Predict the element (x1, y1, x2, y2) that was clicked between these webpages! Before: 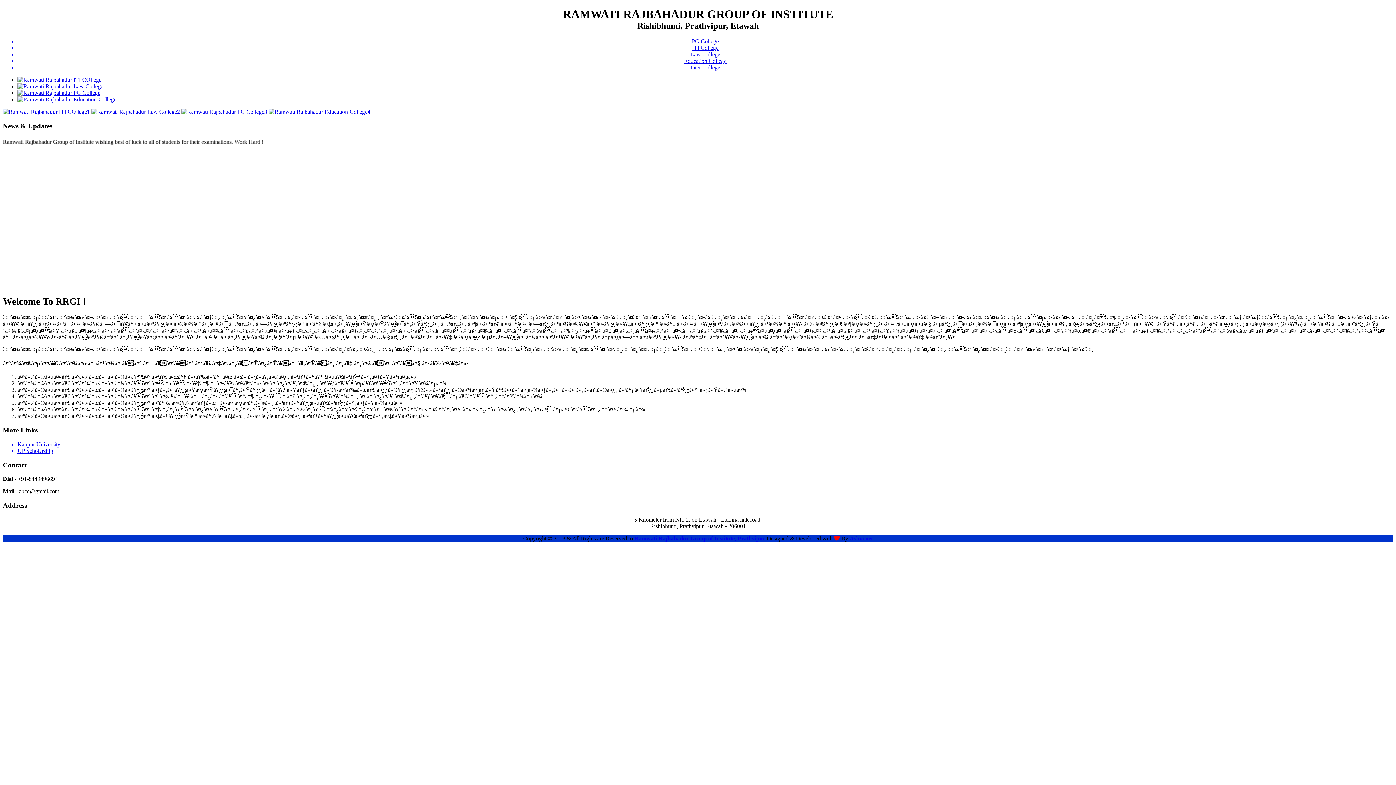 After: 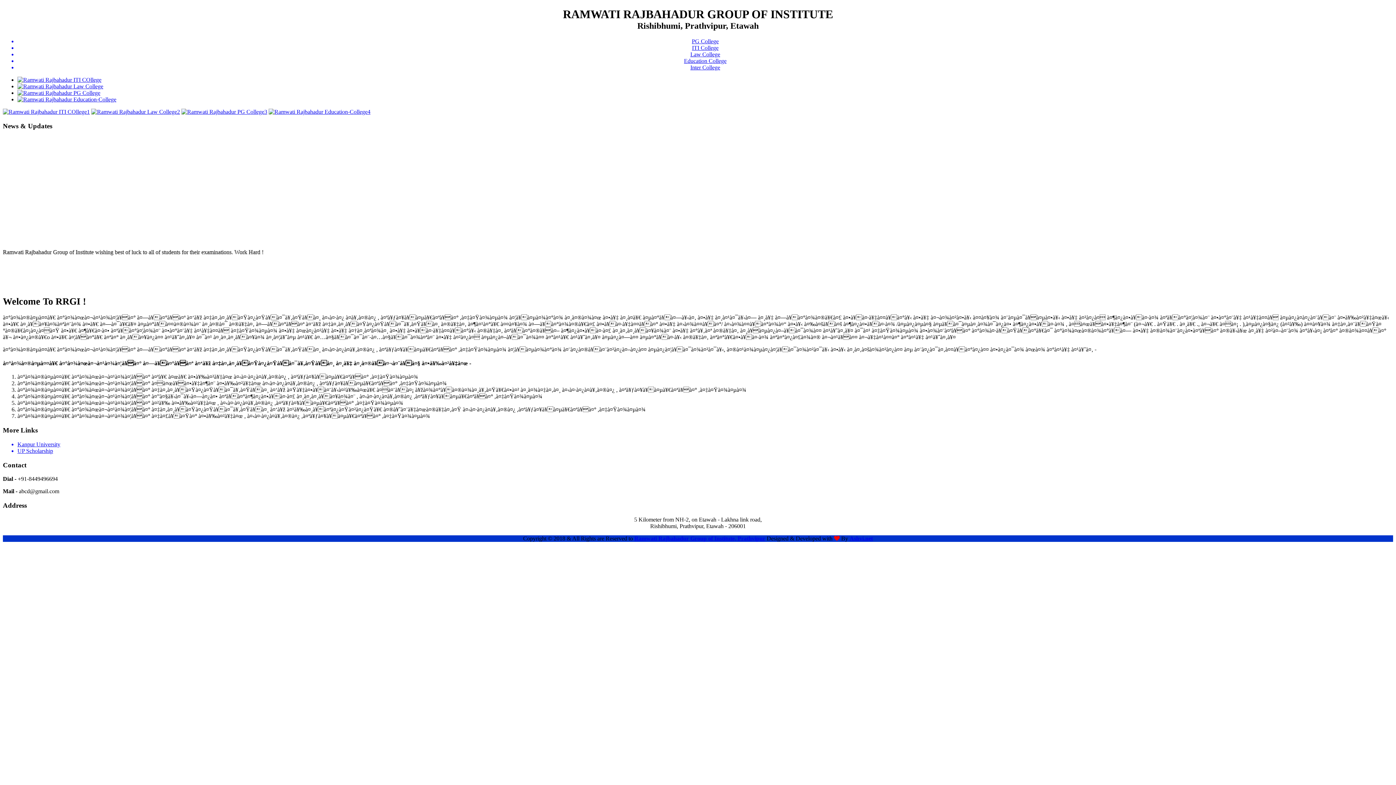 Action: bbox: (17, 441, 1393, 447) label: Kanpur University